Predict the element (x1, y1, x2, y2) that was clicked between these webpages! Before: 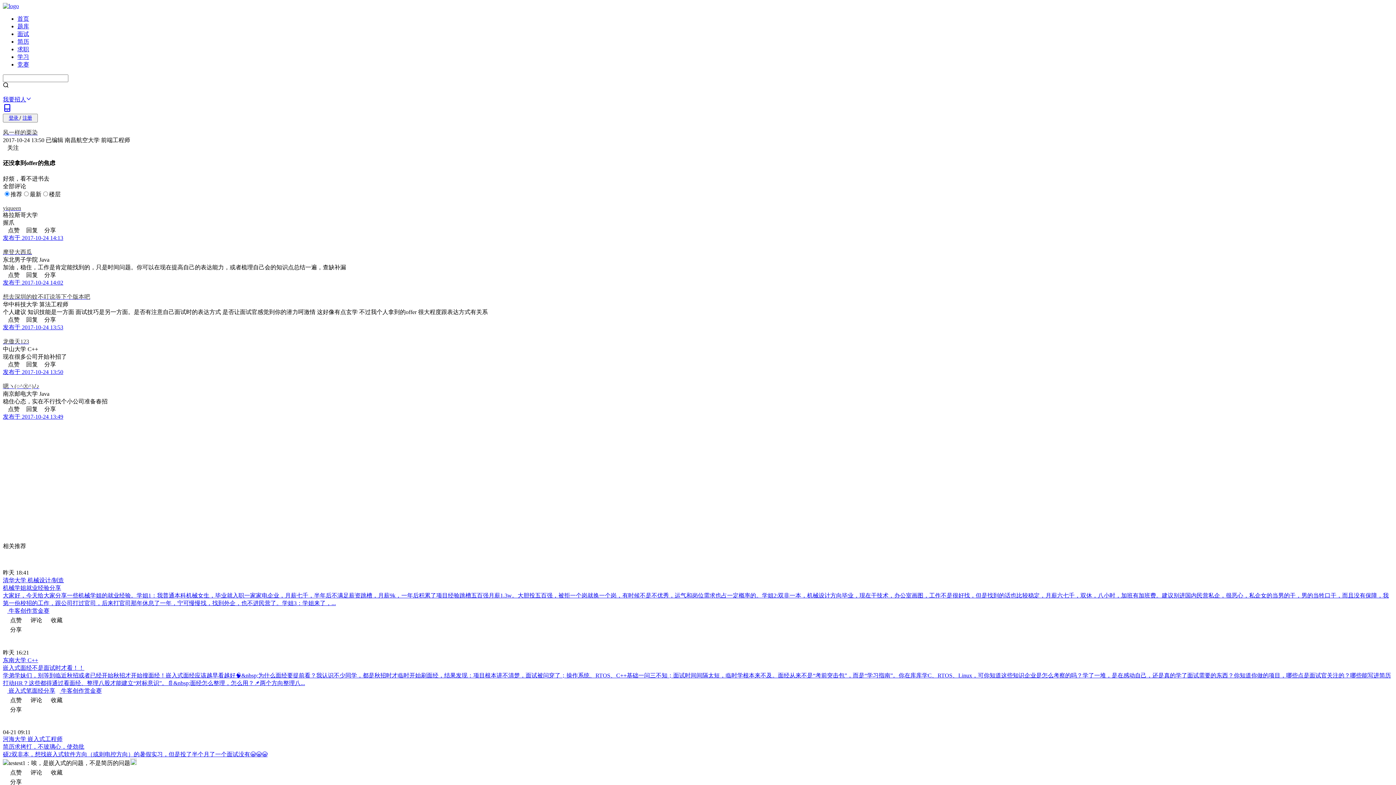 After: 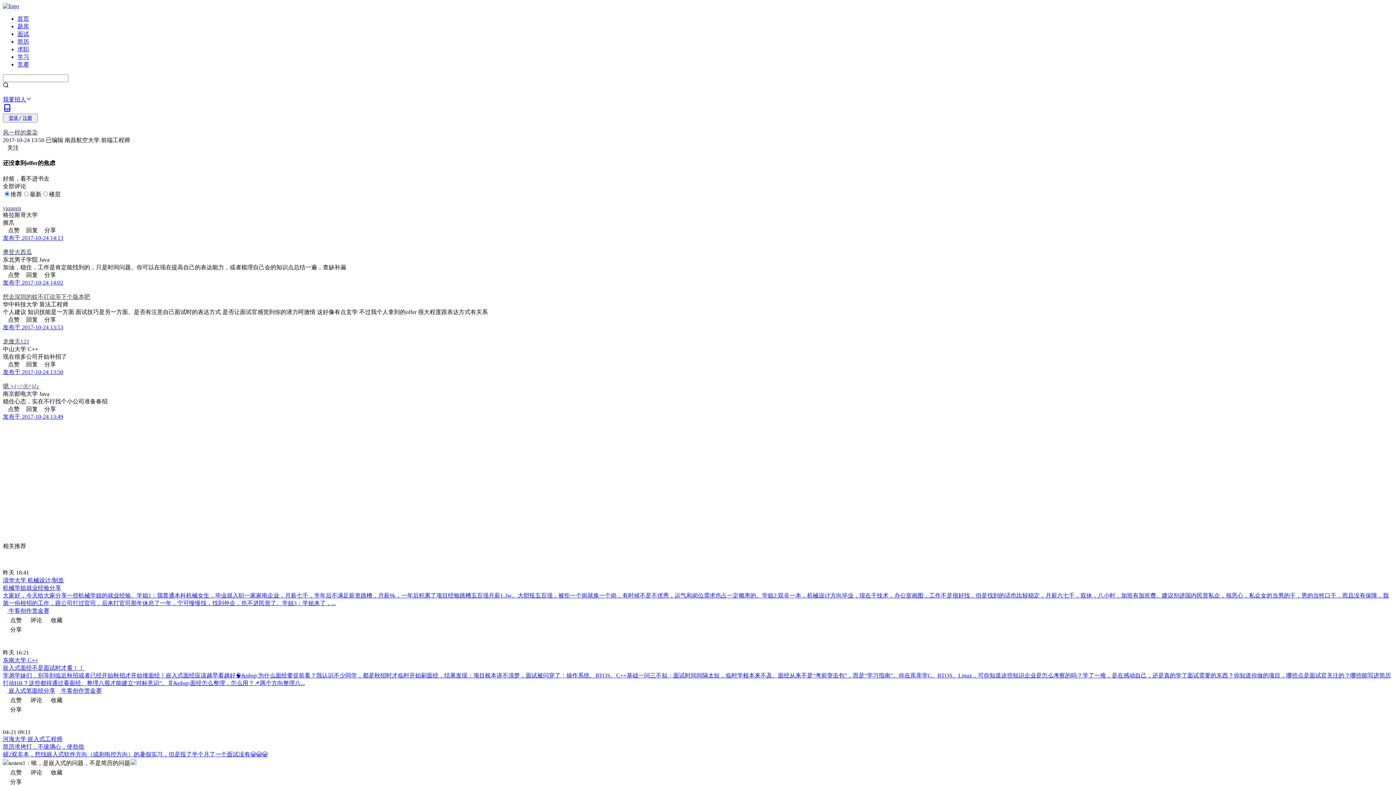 Action: bbox: (2, 642, 8, 648)